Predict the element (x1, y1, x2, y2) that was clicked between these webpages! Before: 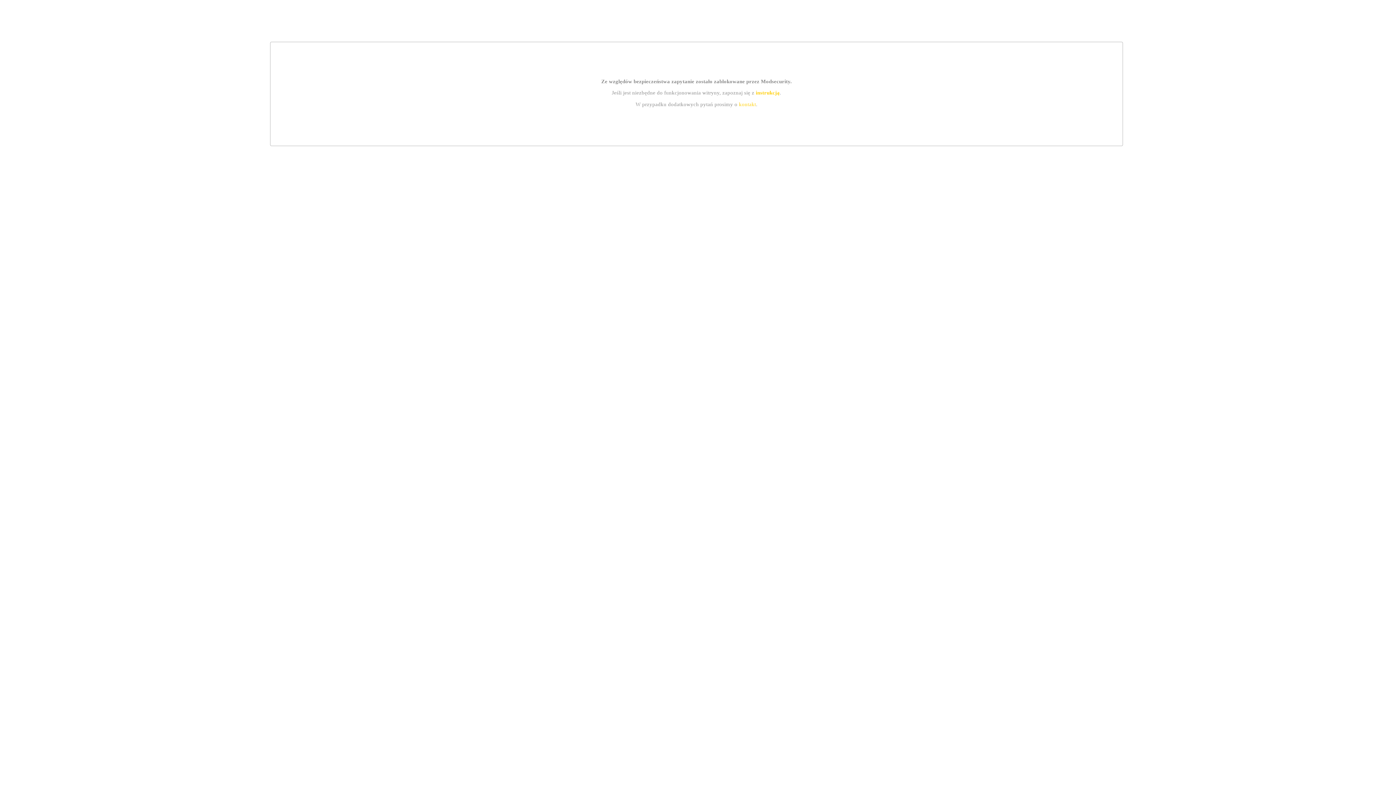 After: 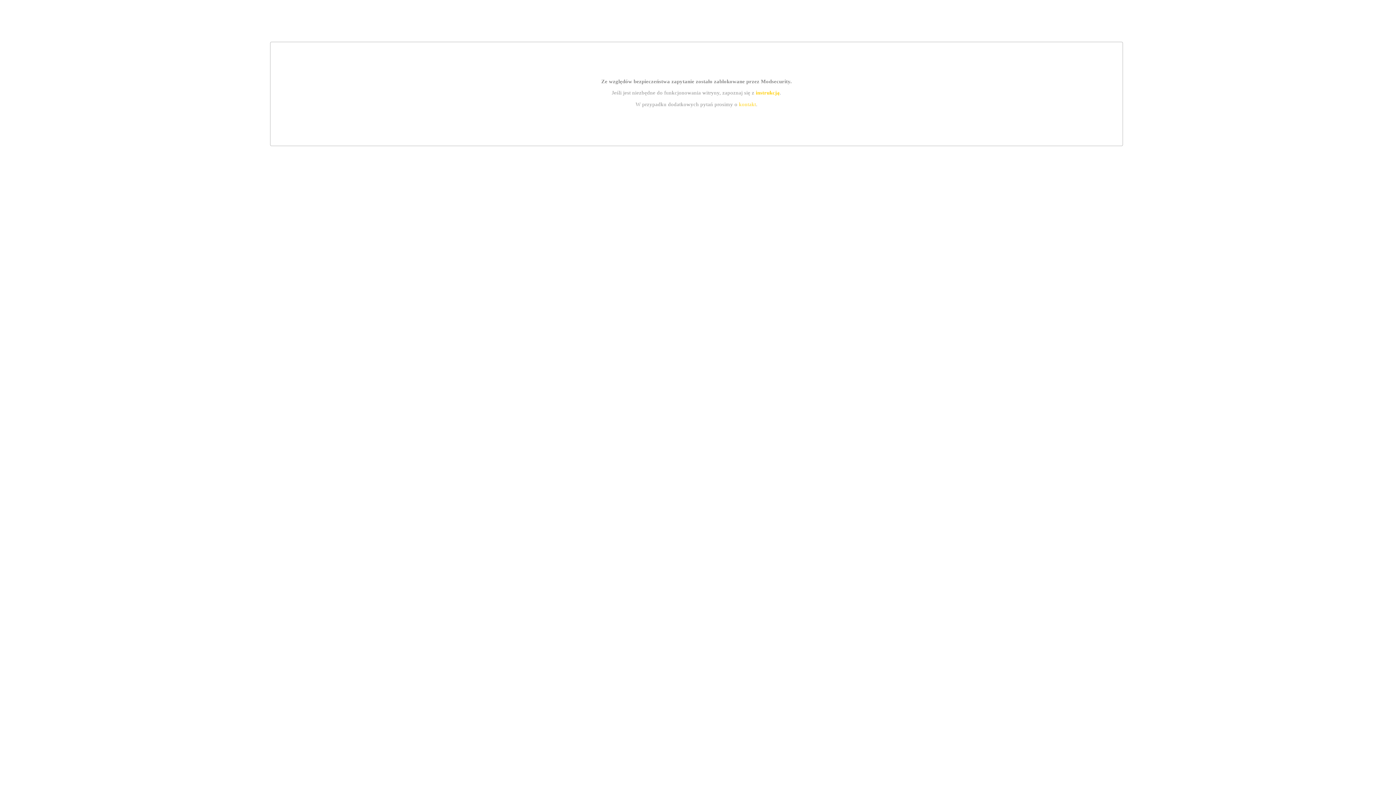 Action: bbox: (755, 89, 779, 95) label: instrukcją